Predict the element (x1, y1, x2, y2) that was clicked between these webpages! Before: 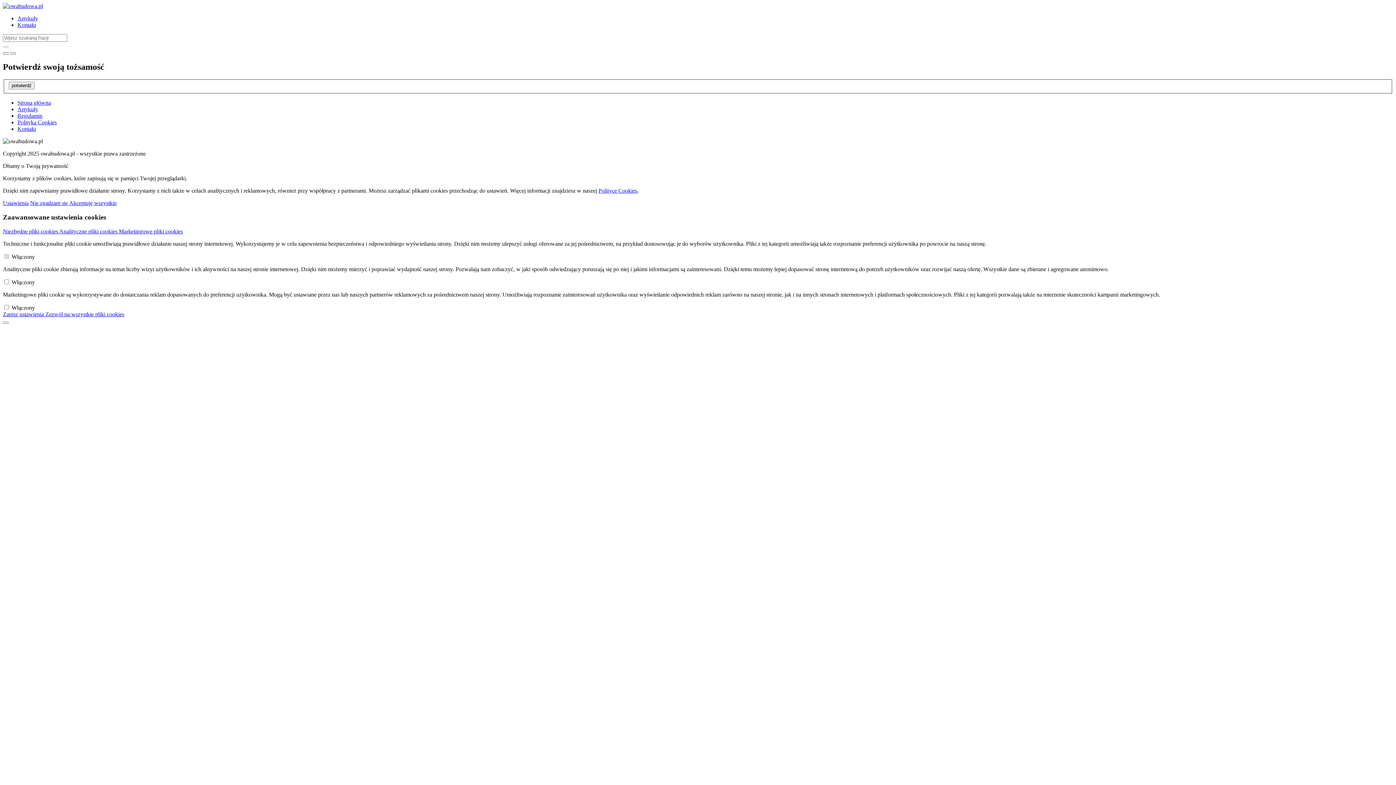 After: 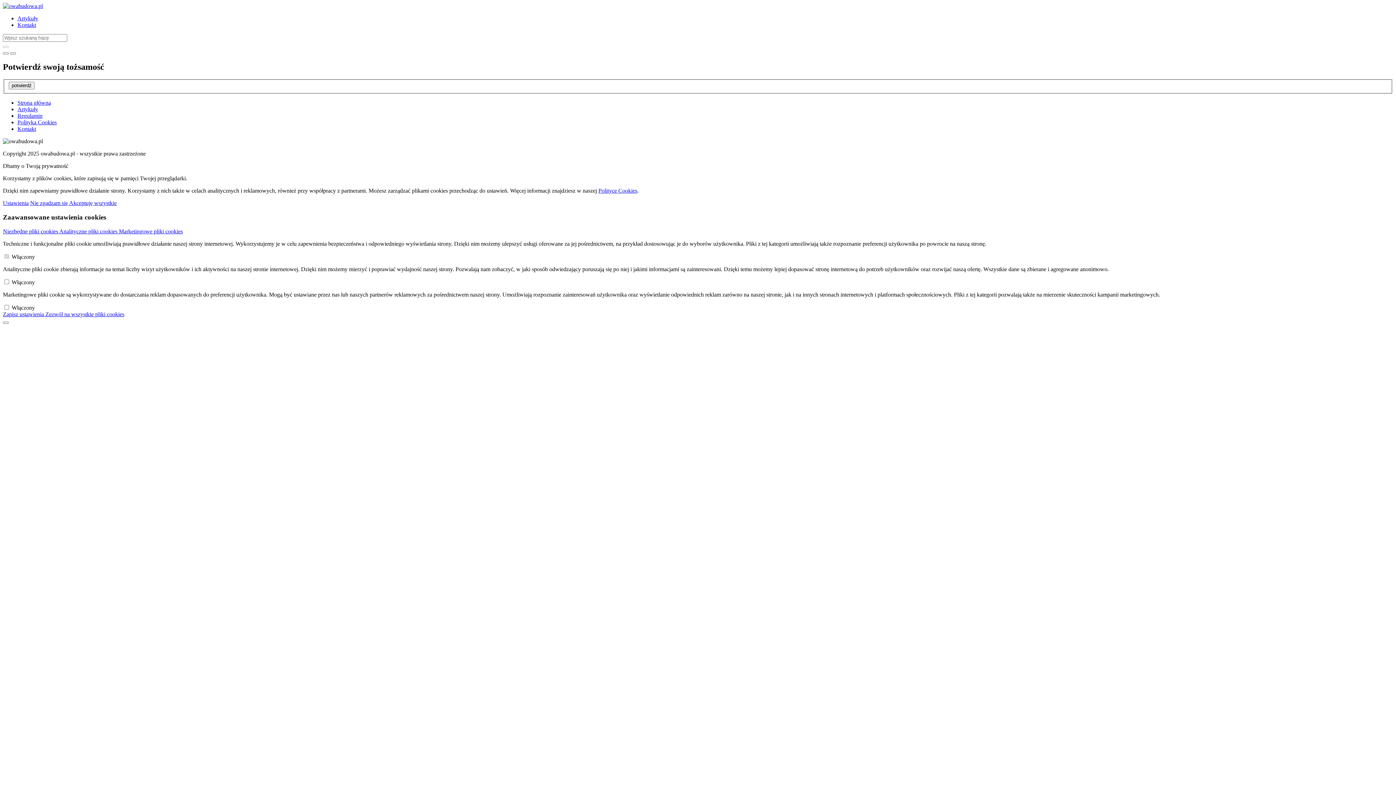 Action: bbox: (2, 2, 42, 9)